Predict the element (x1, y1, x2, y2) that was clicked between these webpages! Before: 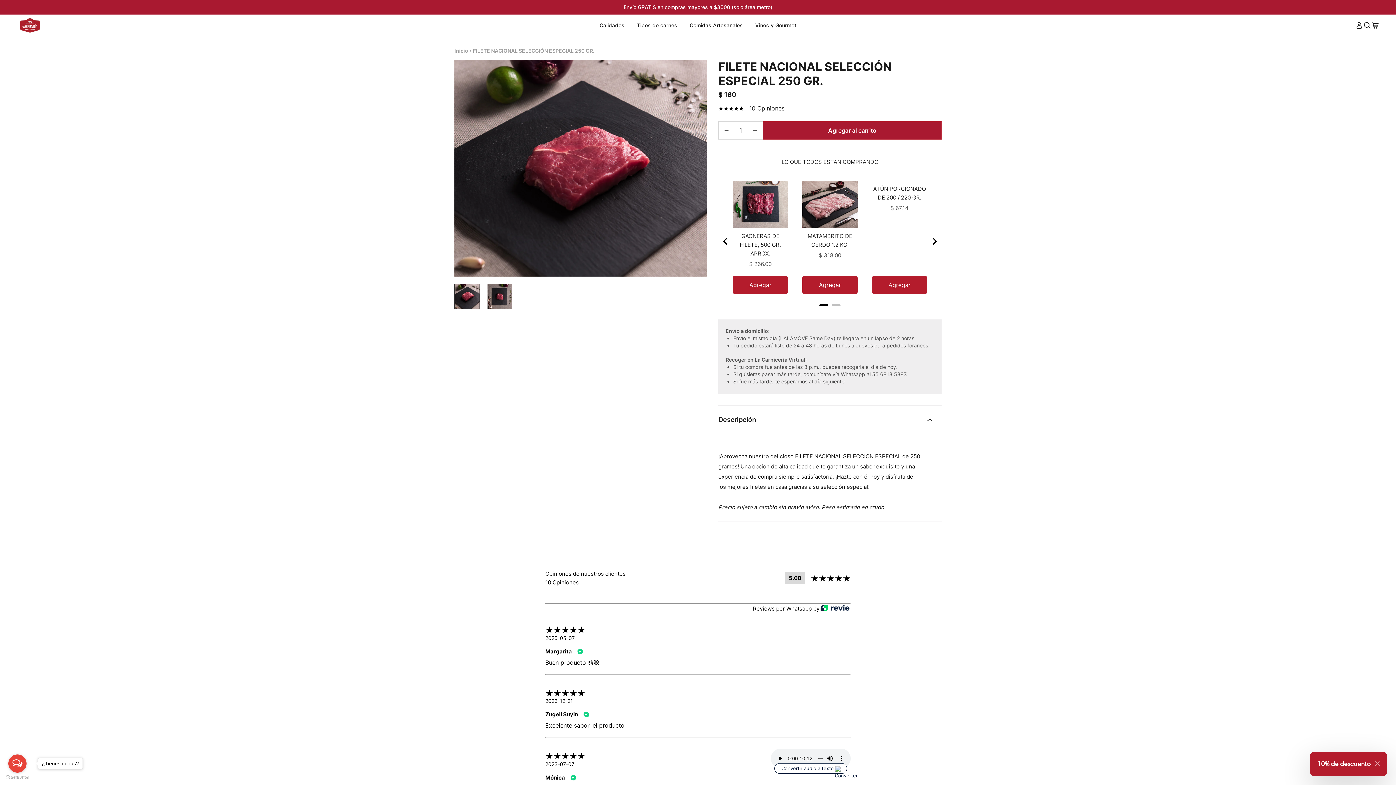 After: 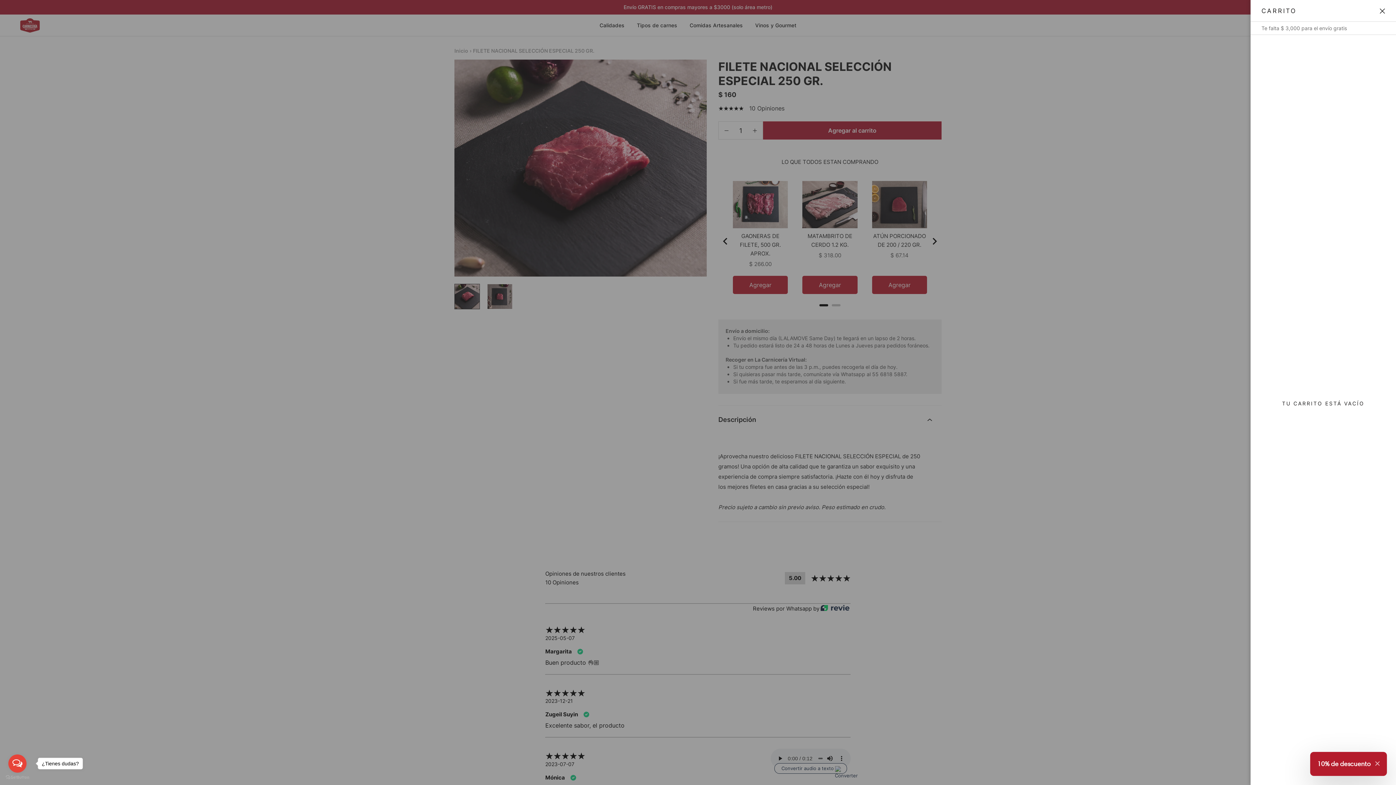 Action: bbox: (1371, 21, 1379, 29) label: Abrir carrito